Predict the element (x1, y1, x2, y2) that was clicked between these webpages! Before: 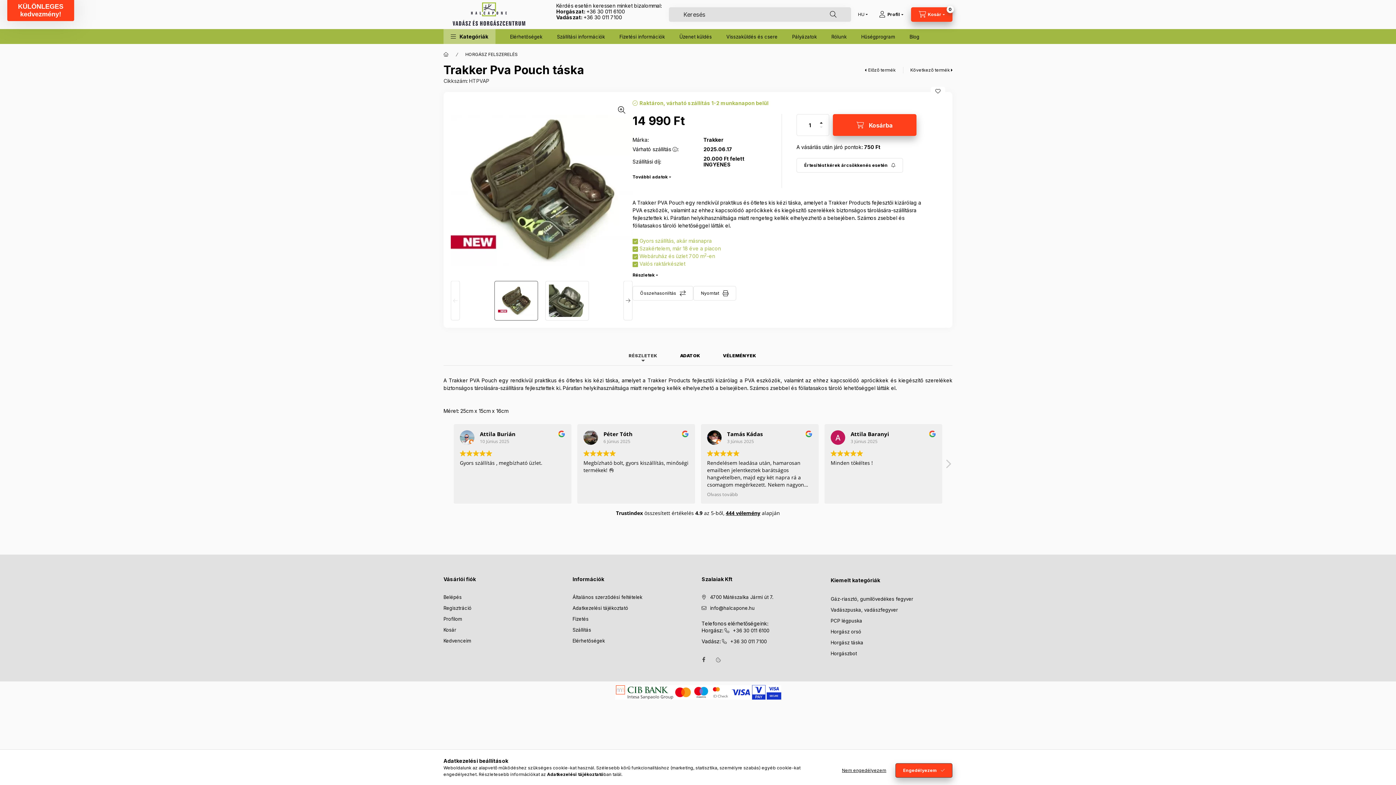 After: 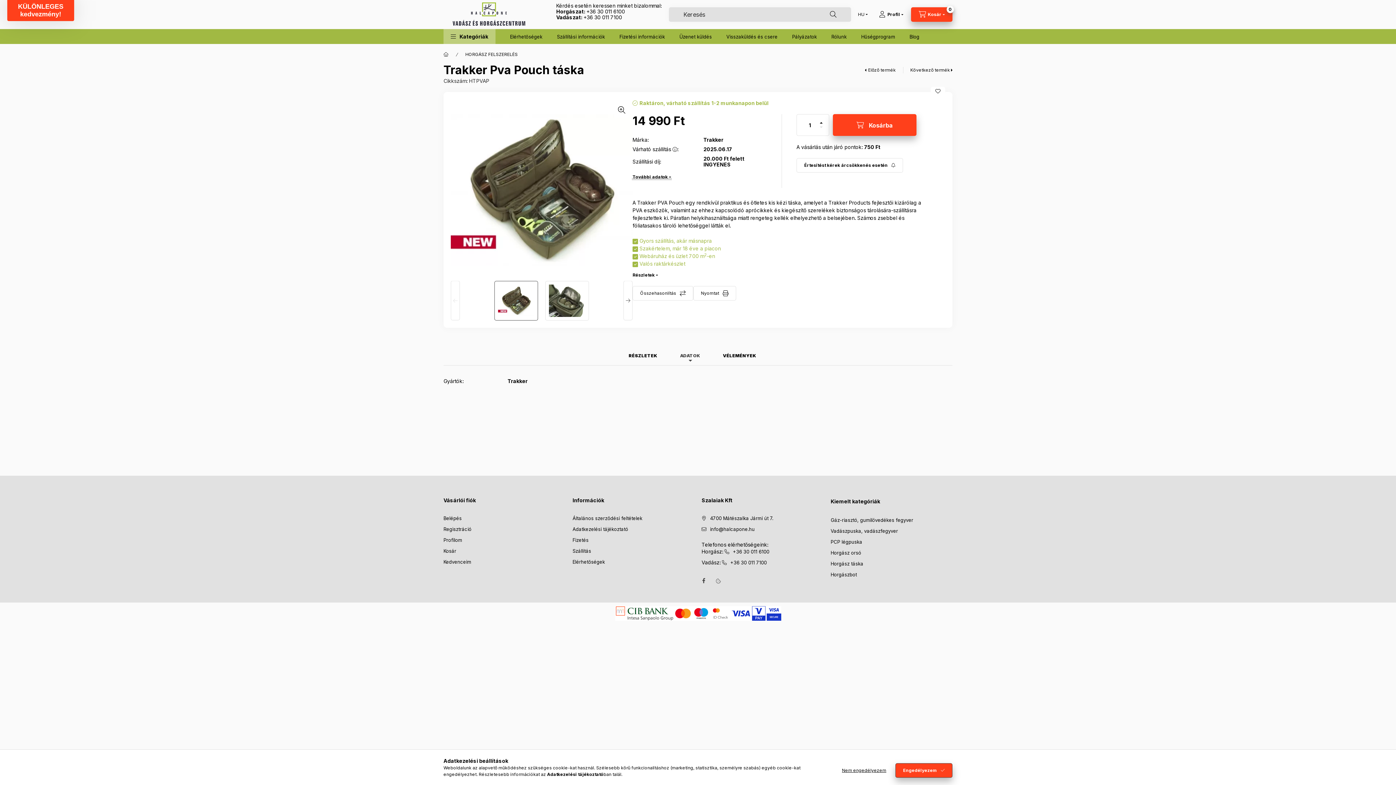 Action: bbox: (632, 173, 672, 180) label: További adatok